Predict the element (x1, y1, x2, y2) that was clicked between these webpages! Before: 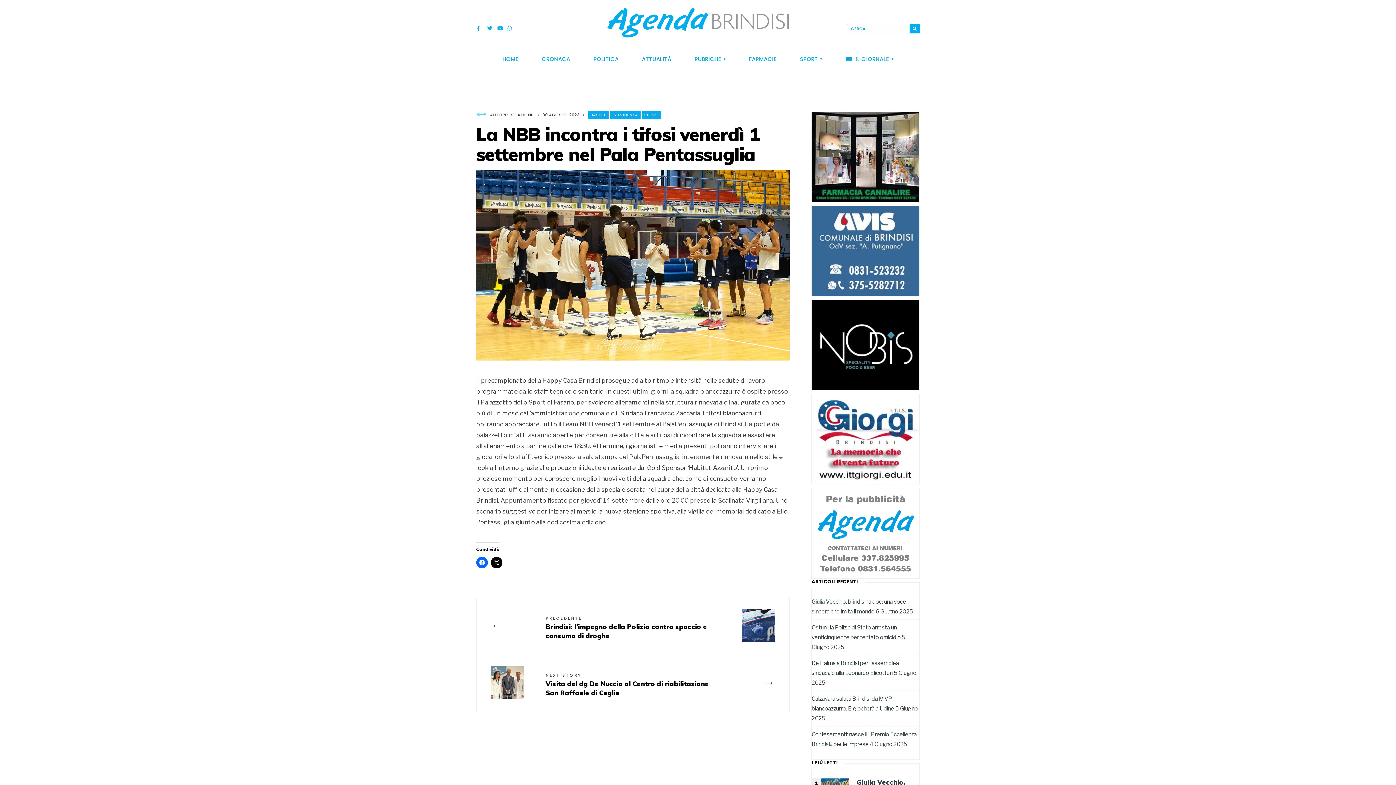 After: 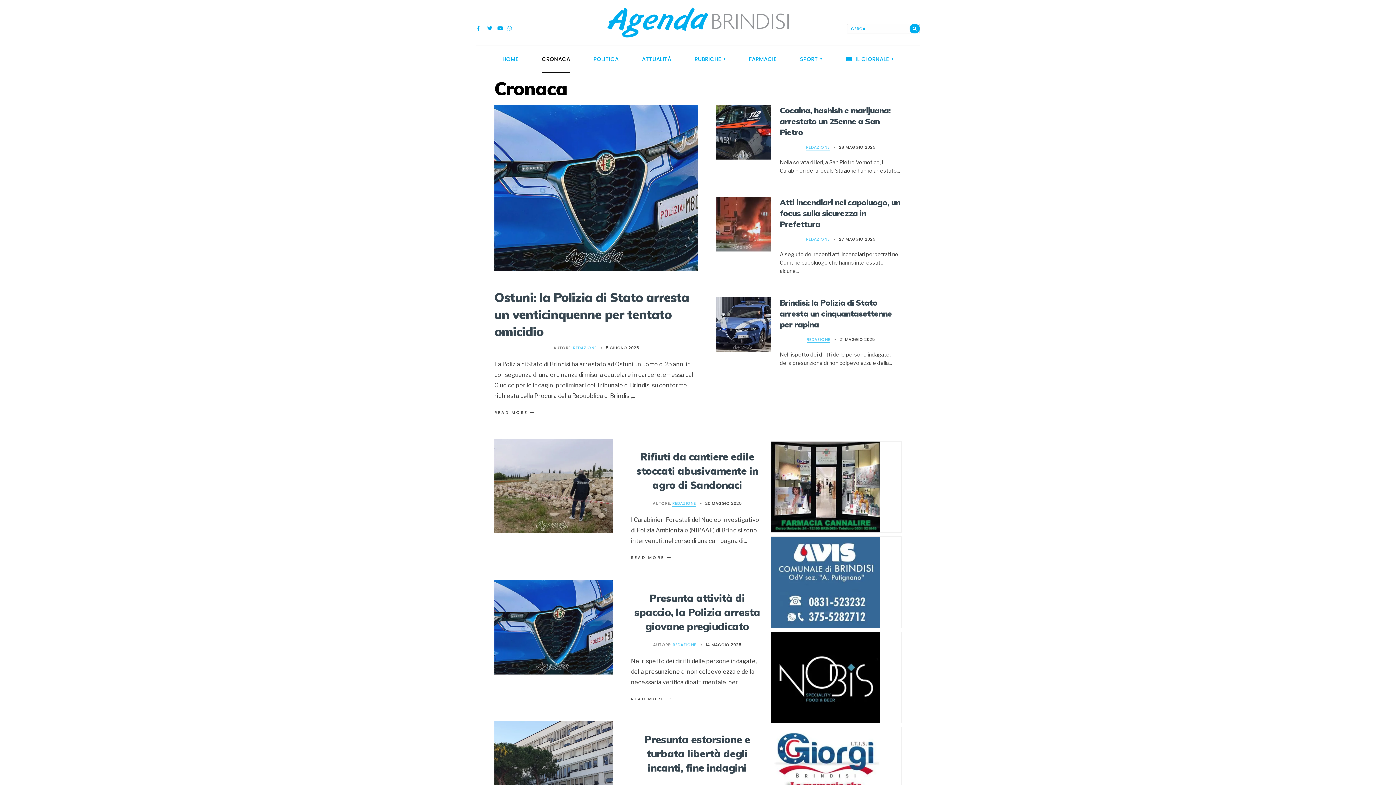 Action: label: CRONACA bbox: (541, 45, 570, 72)